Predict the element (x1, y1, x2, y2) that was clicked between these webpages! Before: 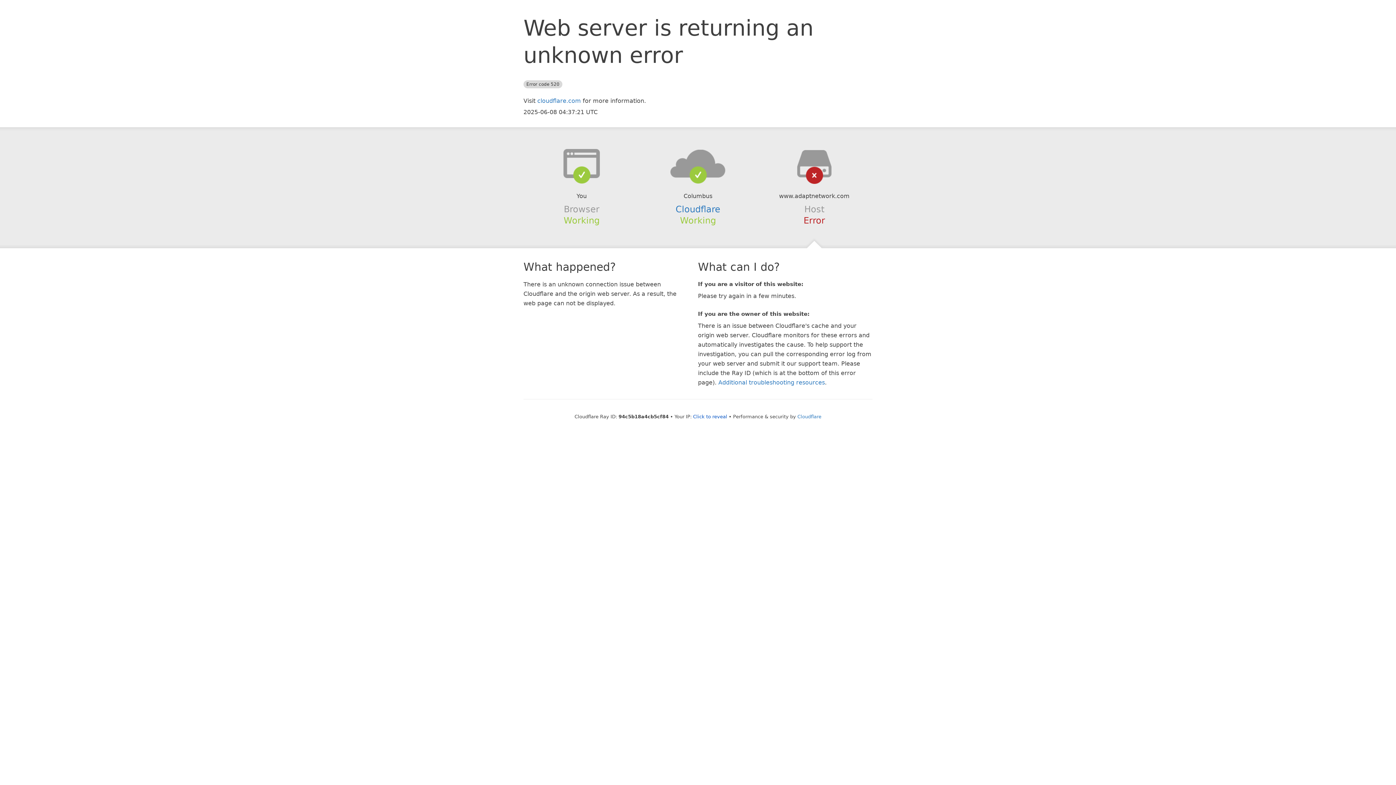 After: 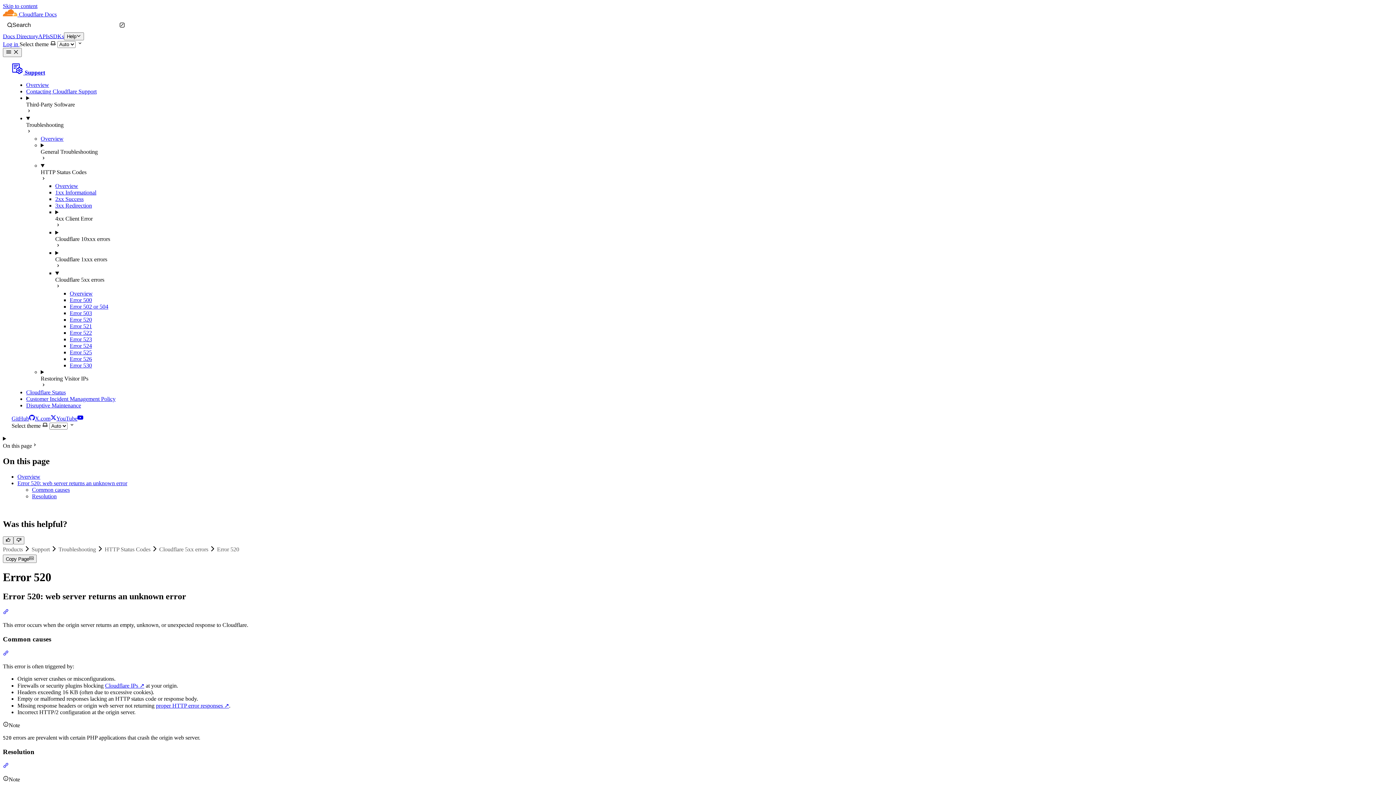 Action: label: Additional troubleshooting resources bbox: (718, 379, 825, 386)